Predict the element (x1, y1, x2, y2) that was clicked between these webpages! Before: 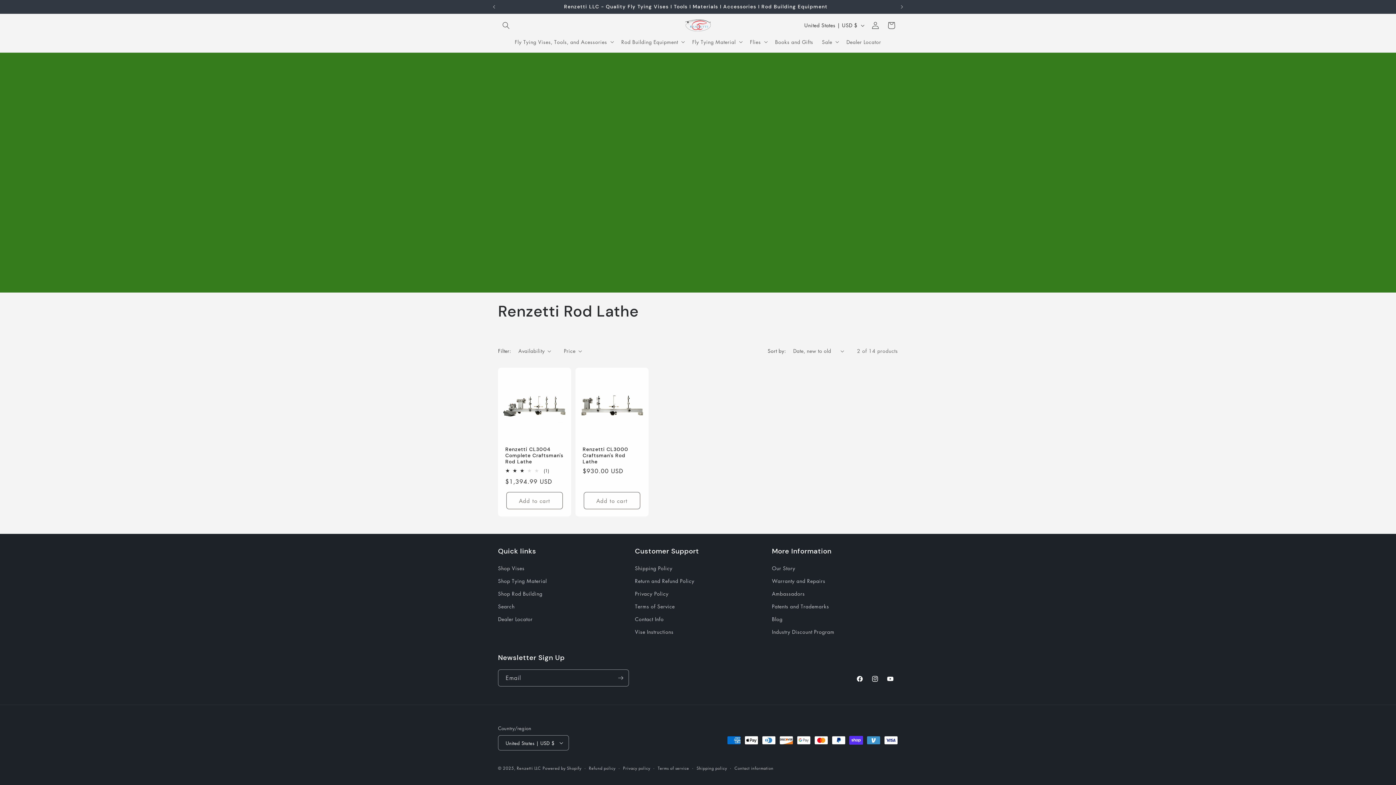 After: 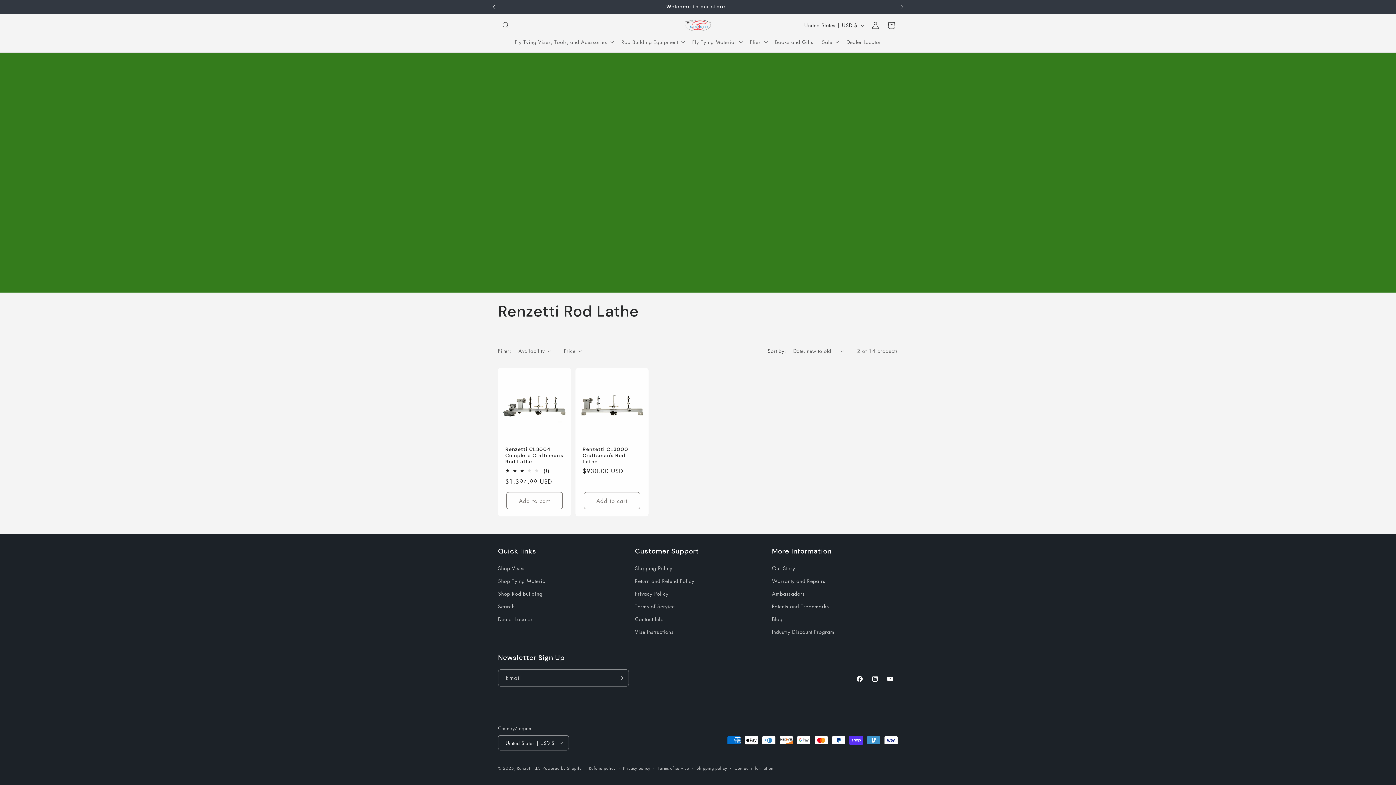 Action: label: Previous announcement bbox: (486, 0, 502, 13)